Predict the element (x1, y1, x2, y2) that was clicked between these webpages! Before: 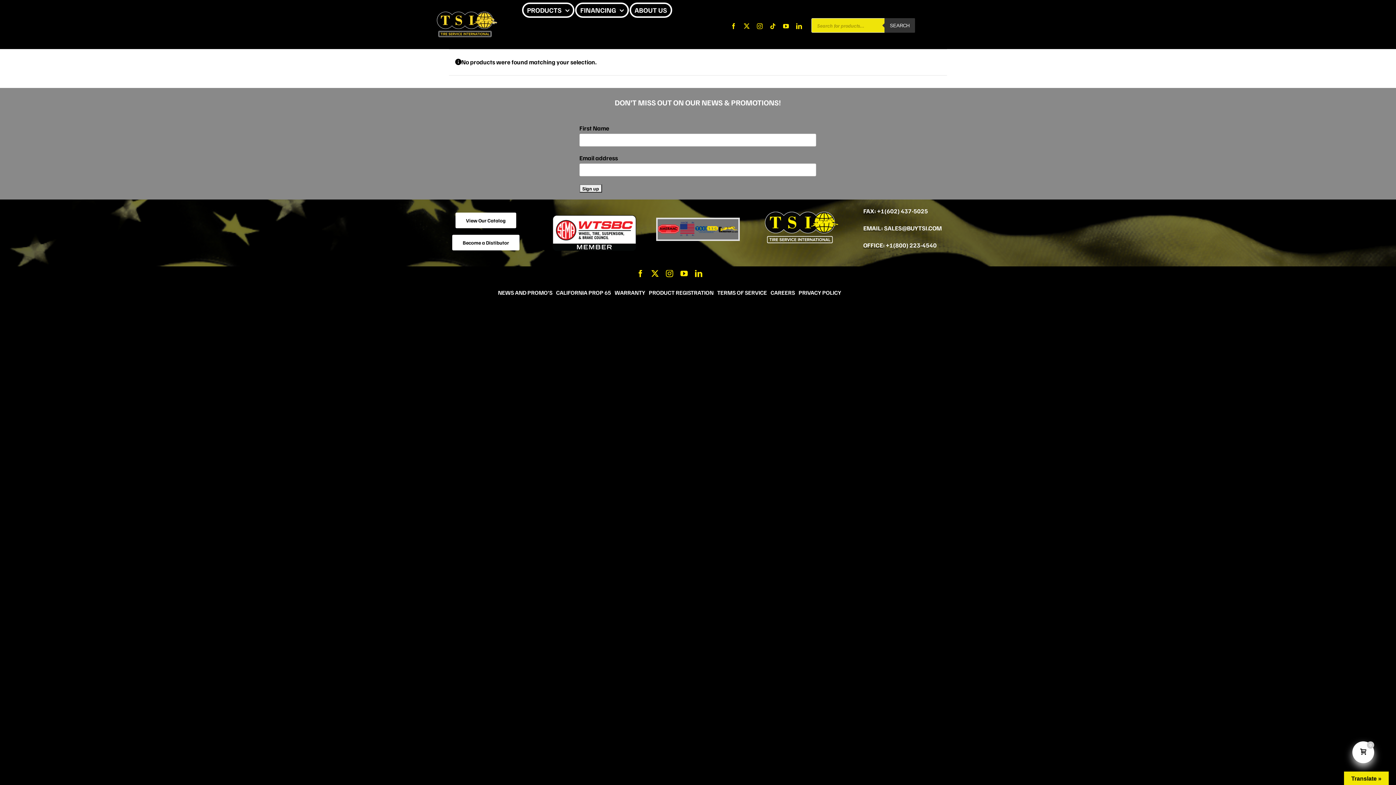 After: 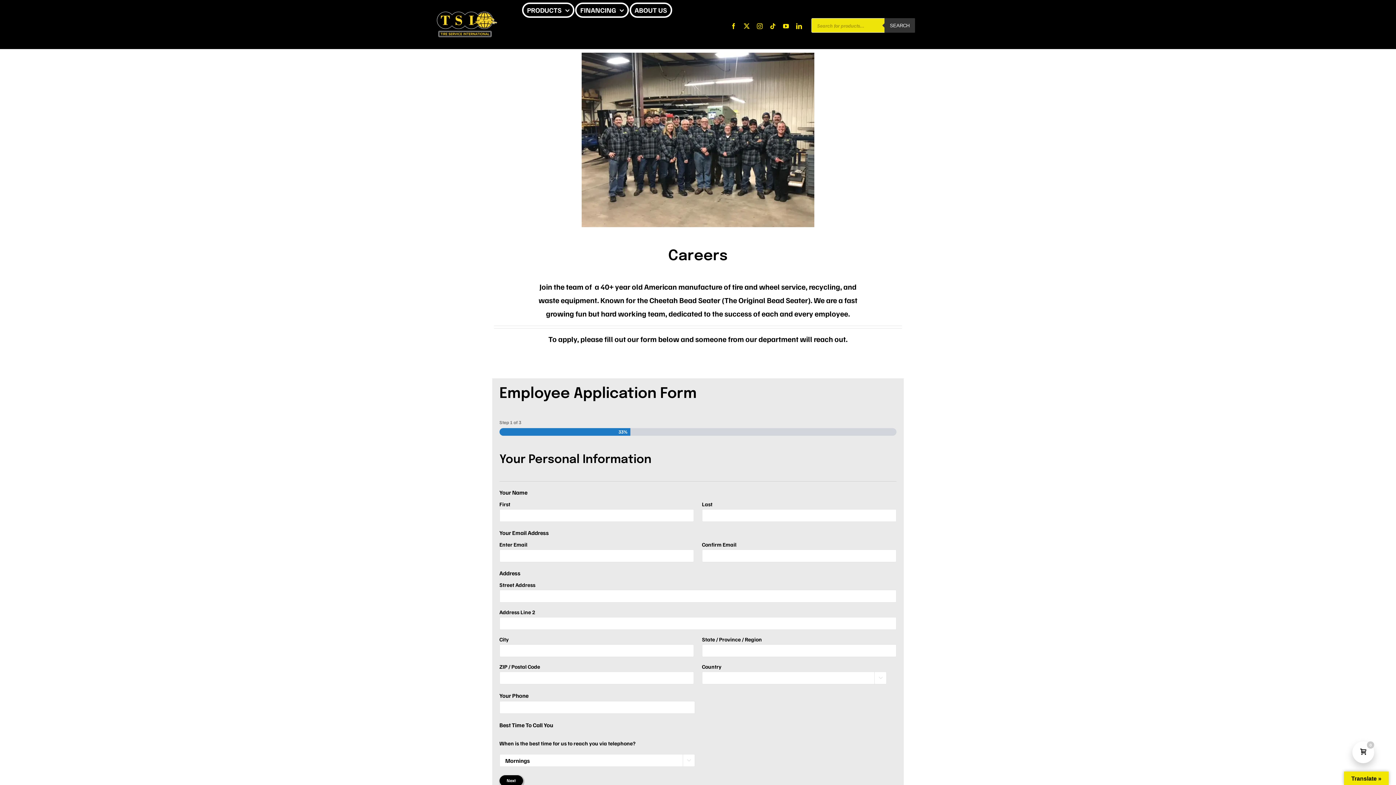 Action: label: CAREERS bbox: (770, 281, 795, 304)